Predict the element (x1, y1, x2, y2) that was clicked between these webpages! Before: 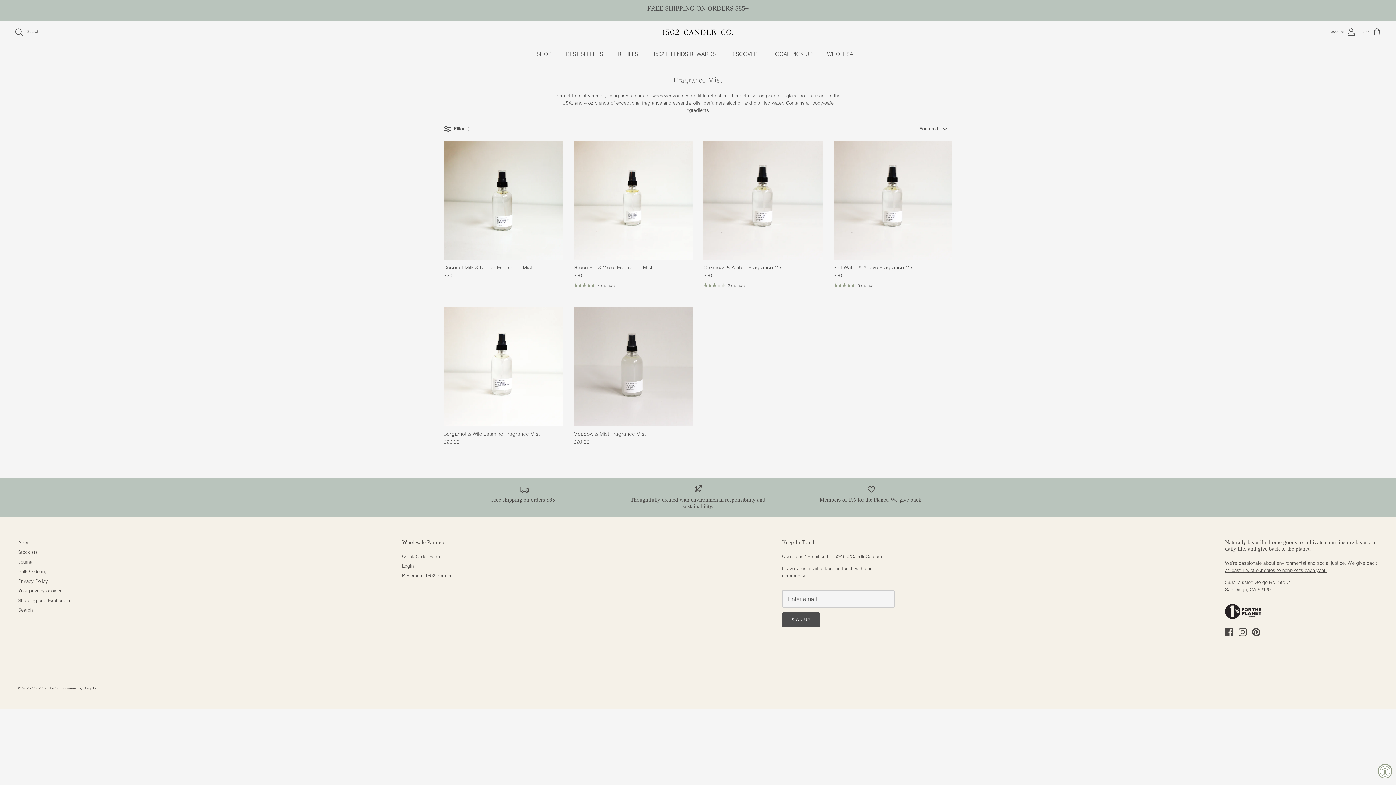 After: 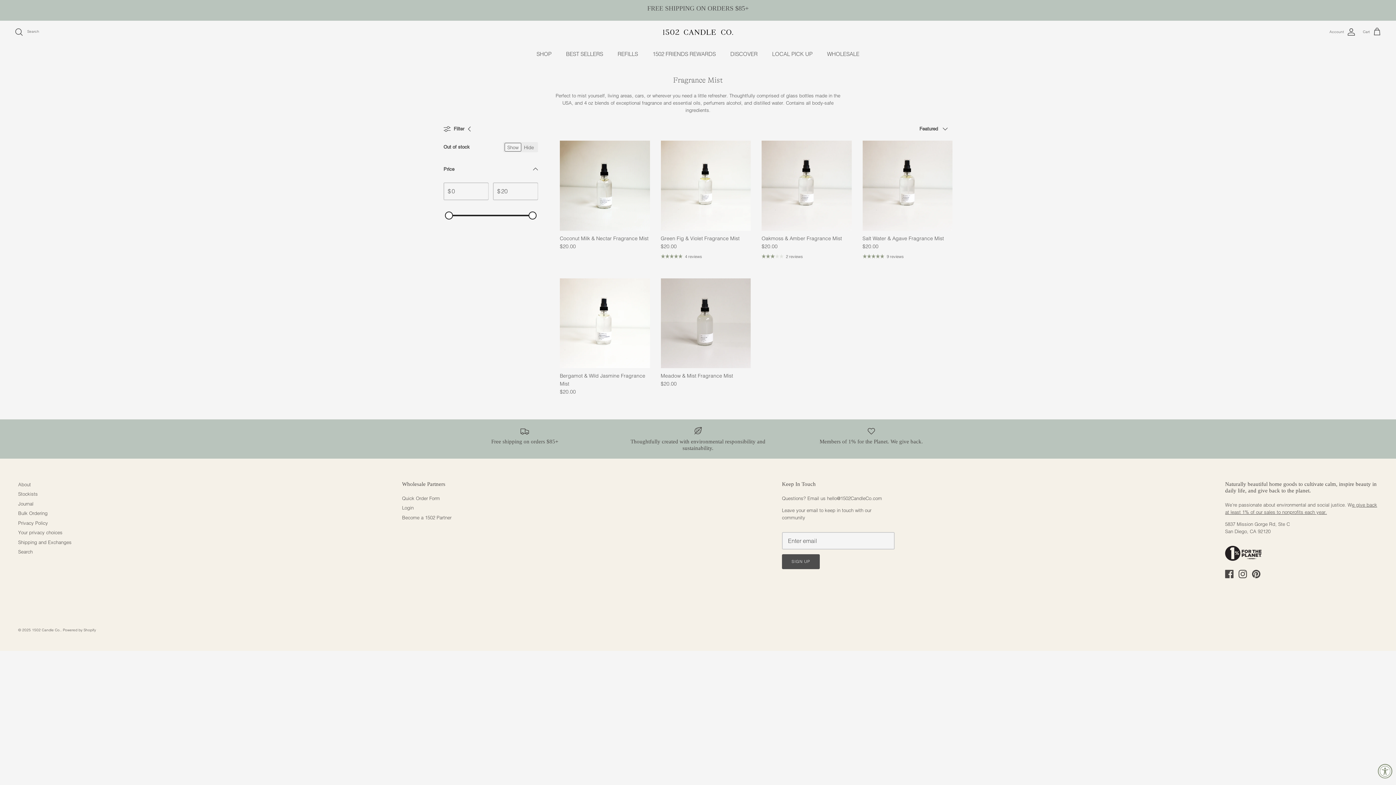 Action: bbox: (443, 122, 476, 136) label: Filter